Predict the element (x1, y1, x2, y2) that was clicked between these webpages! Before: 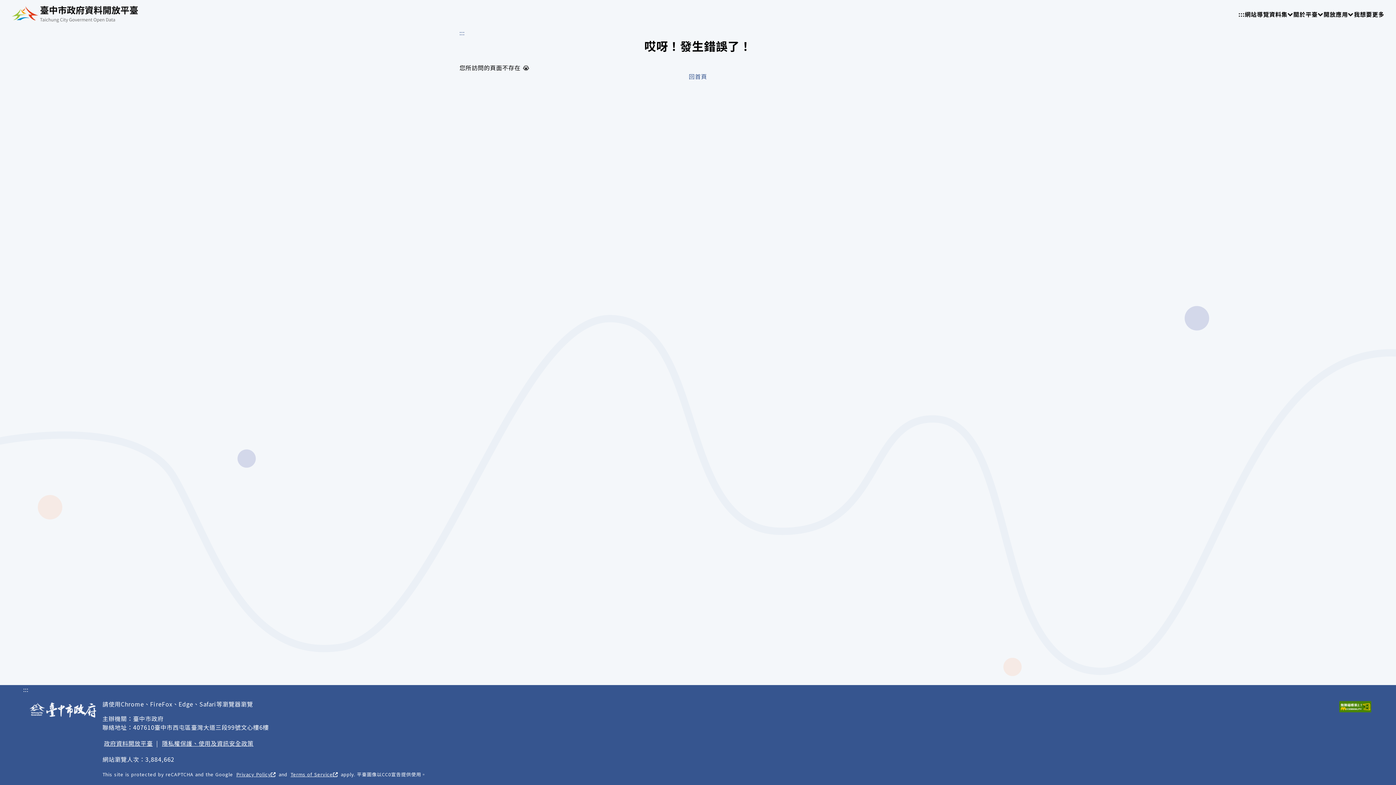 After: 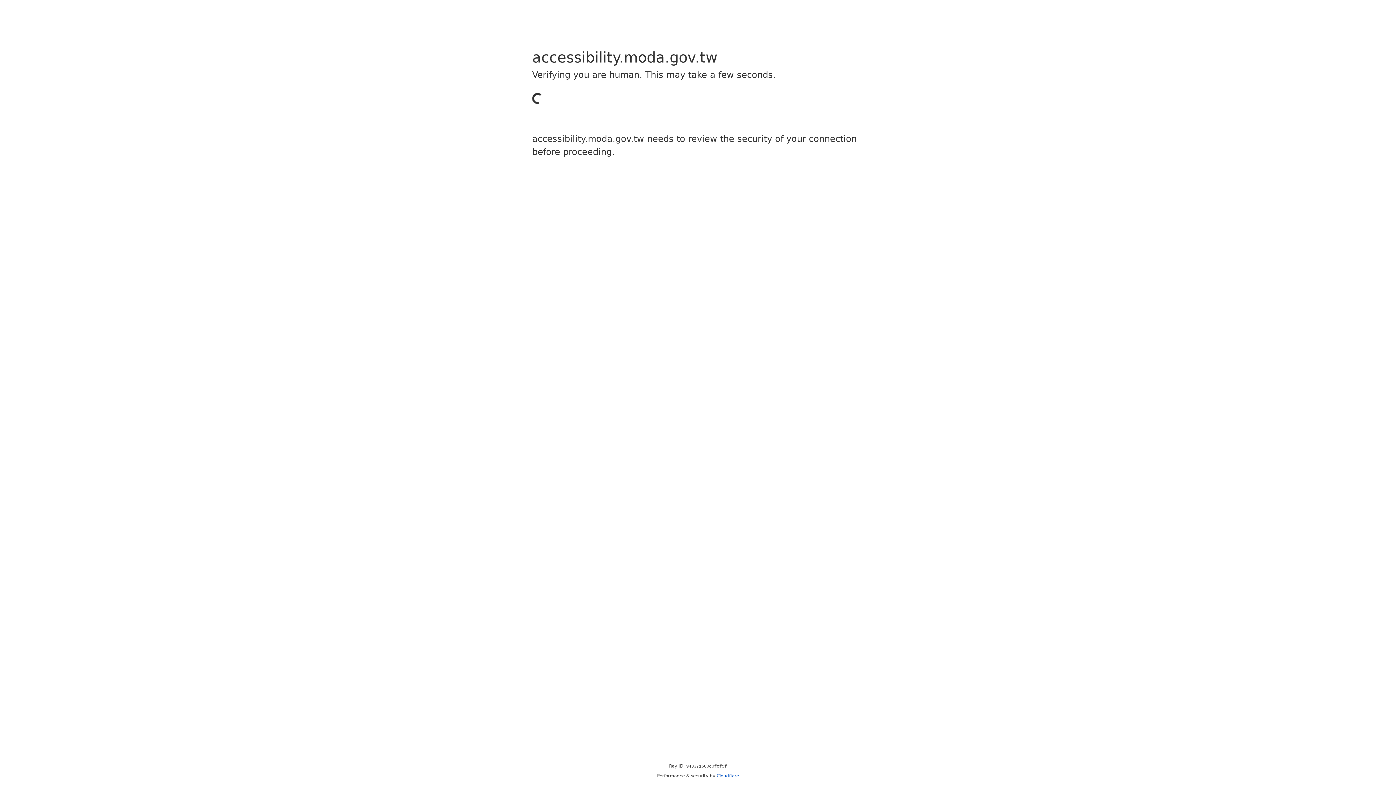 Action: bbox: (1338, 700, 1373, 714)